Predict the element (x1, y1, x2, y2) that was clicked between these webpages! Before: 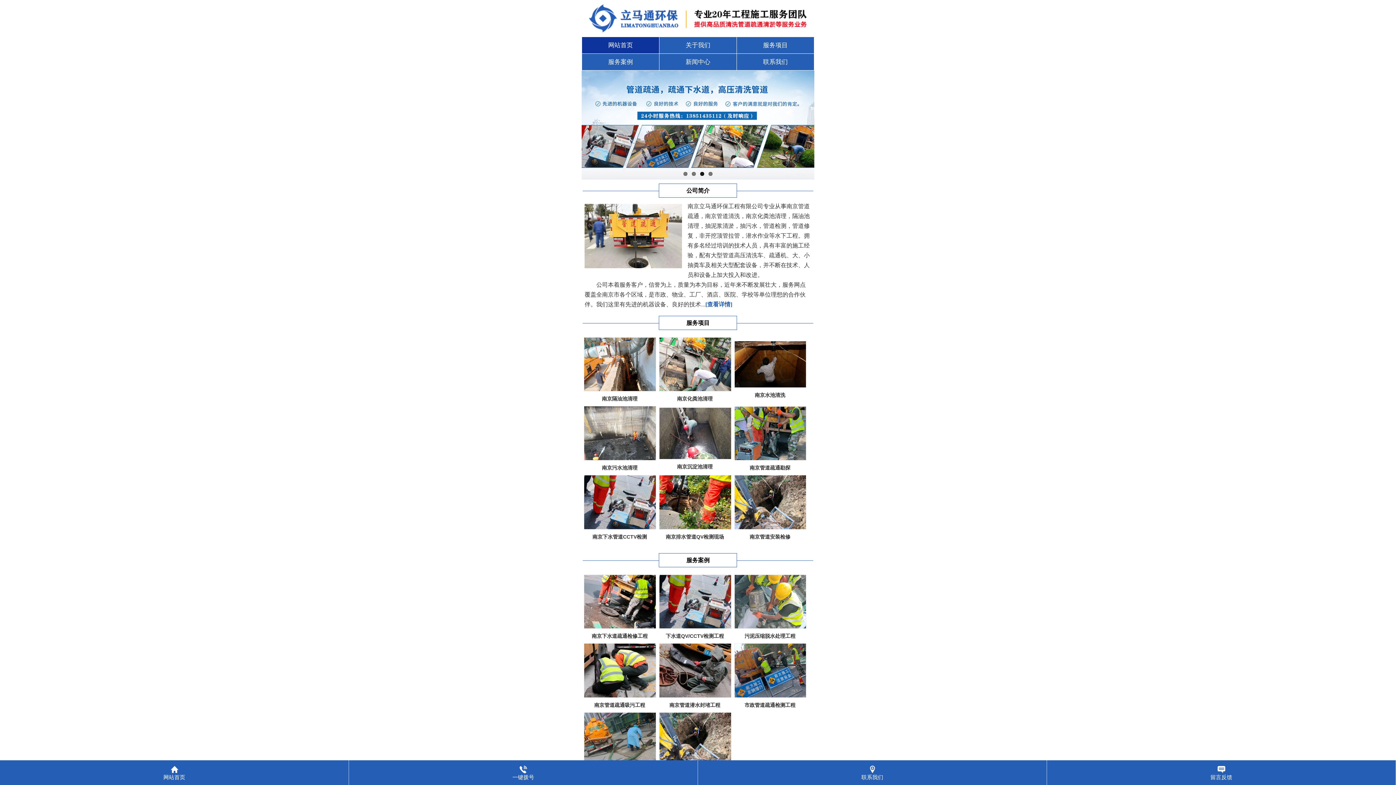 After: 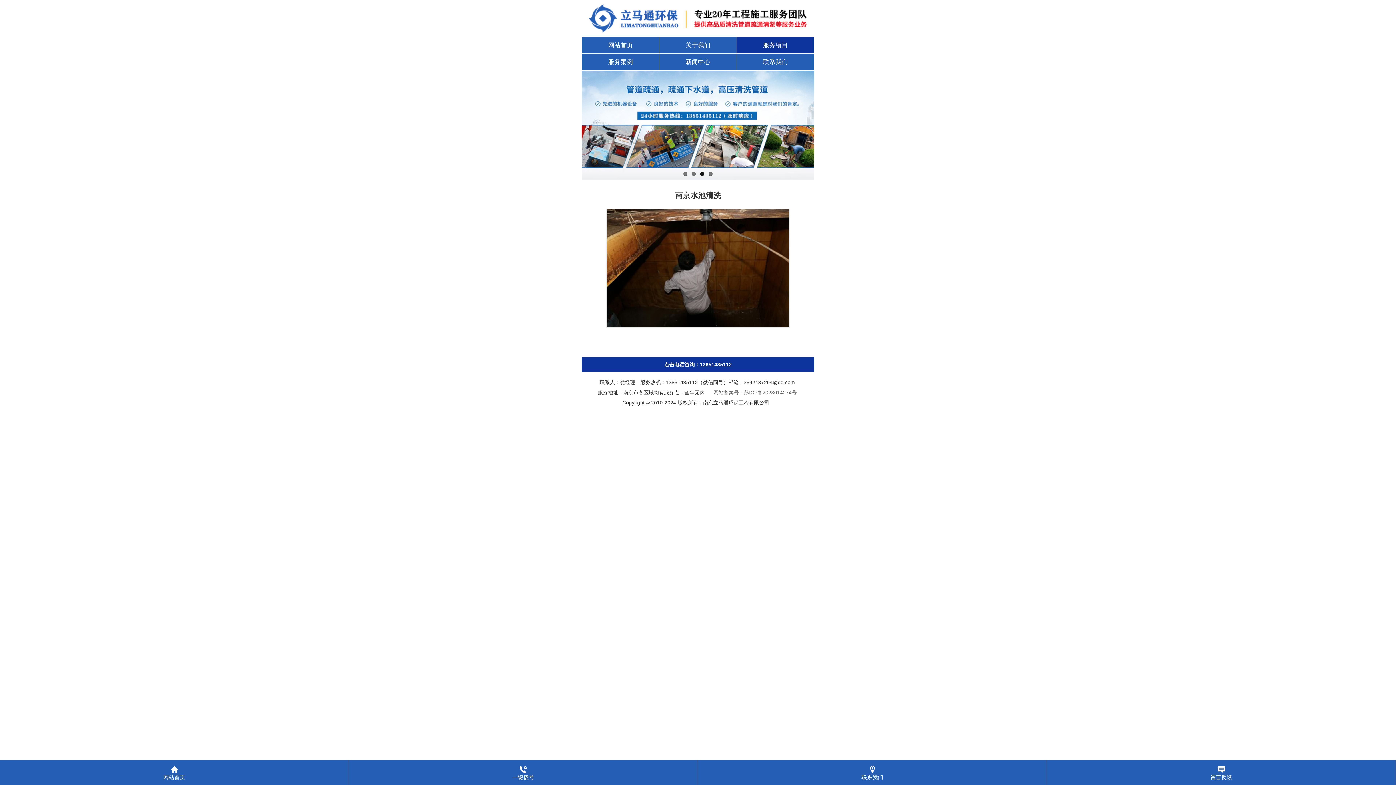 Action: bbox: (733, 341, 807, 402) label: 南京水池清洗